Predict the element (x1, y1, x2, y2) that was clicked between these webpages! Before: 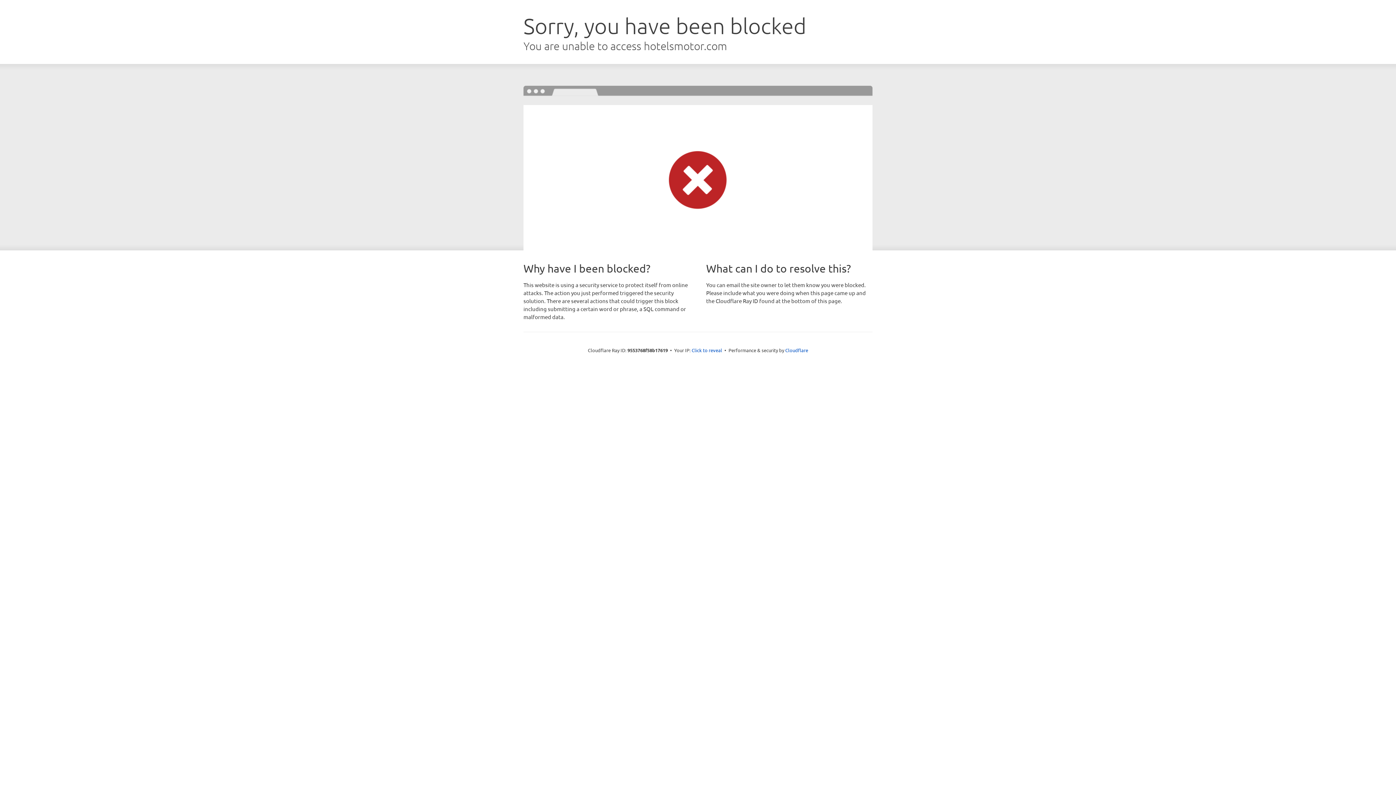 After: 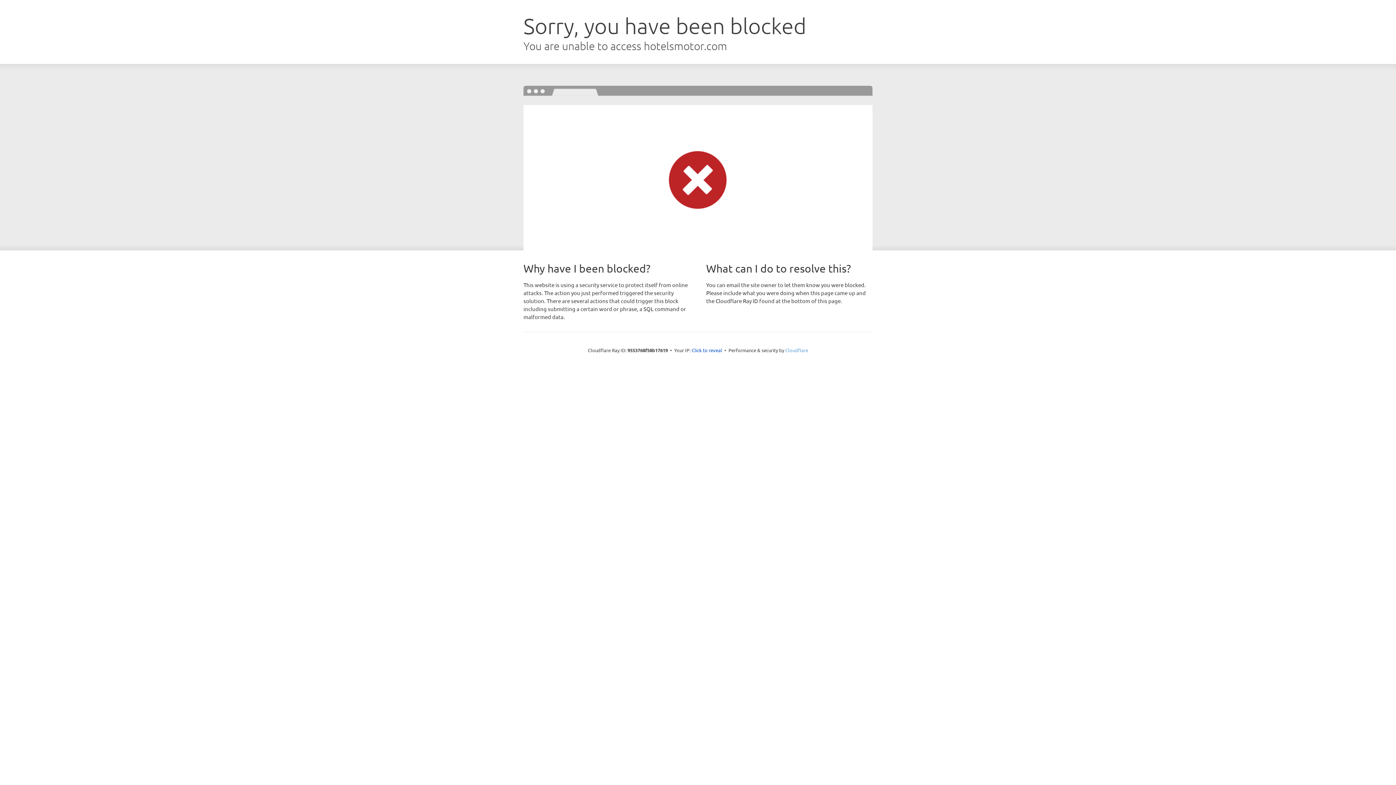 Action: label: Cloudflare bbox: (785, 347, 808, 353)